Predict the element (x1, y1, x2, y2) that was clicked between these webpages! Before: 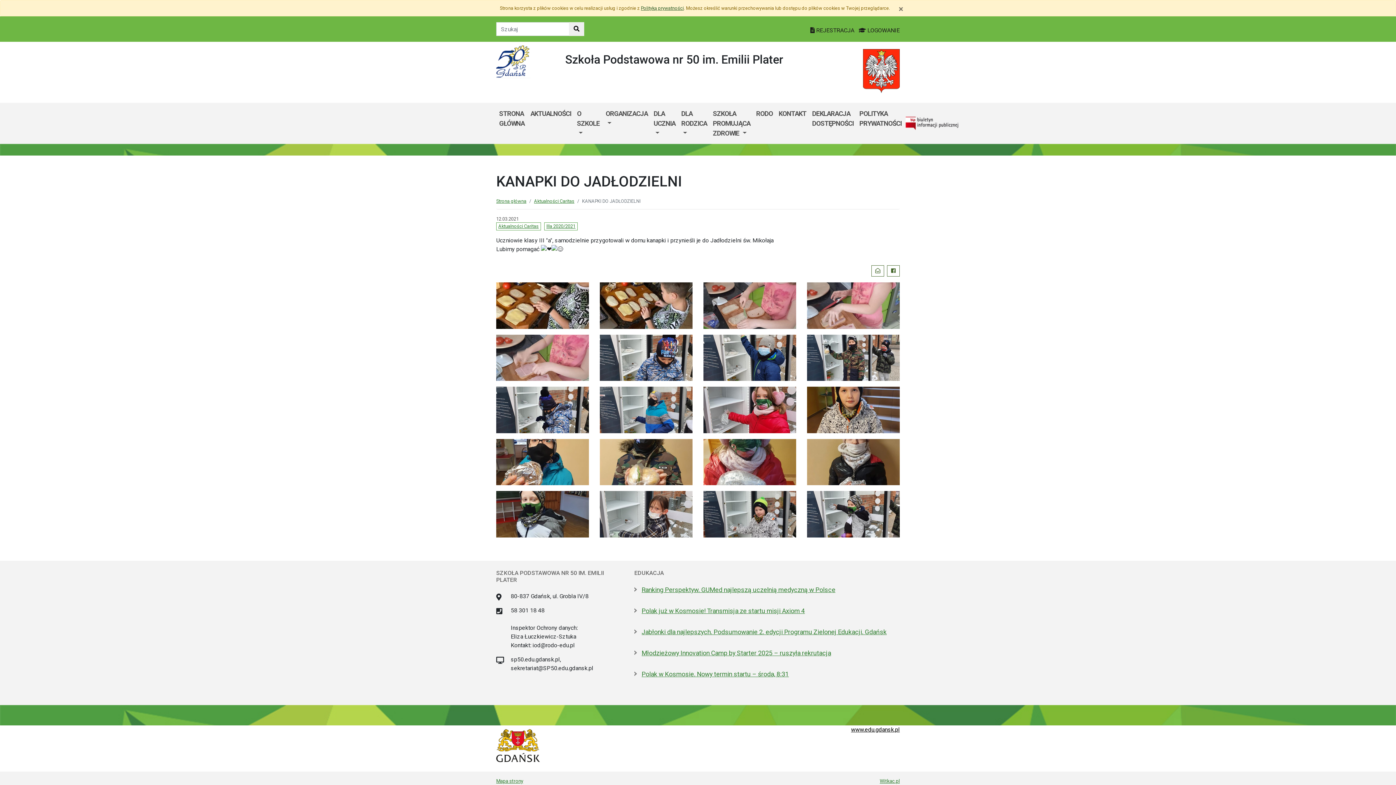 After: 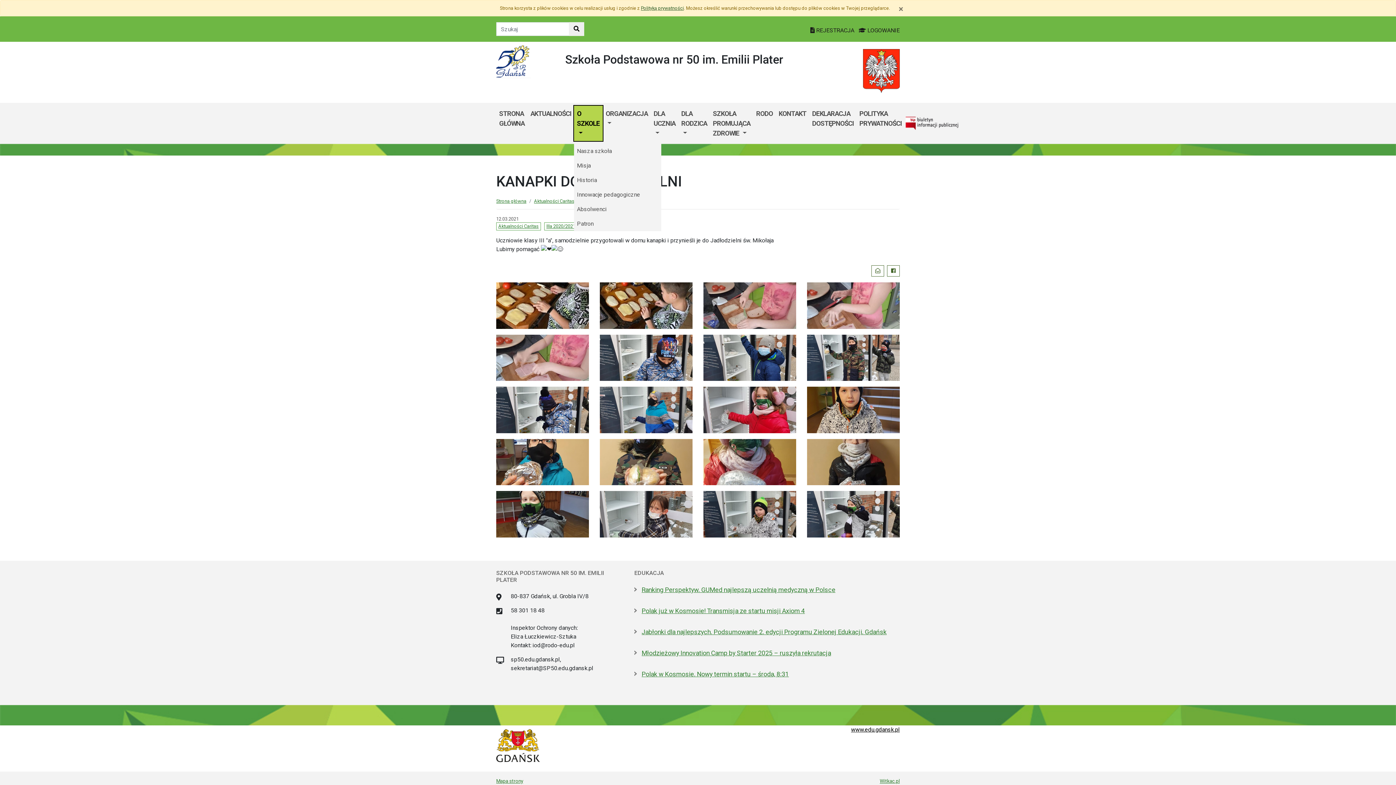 Action: bbox: (574, 105, 602, 141) label: O SZKOLE 